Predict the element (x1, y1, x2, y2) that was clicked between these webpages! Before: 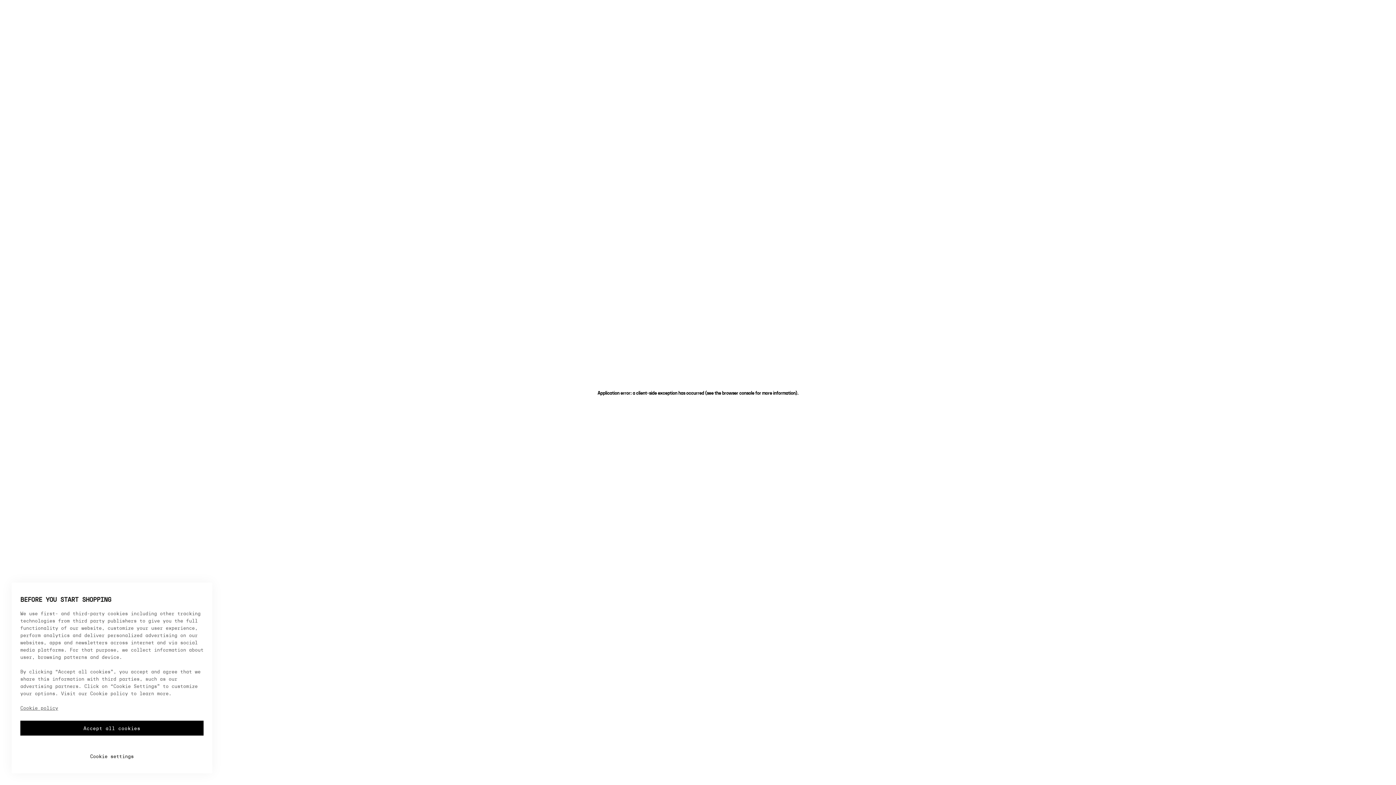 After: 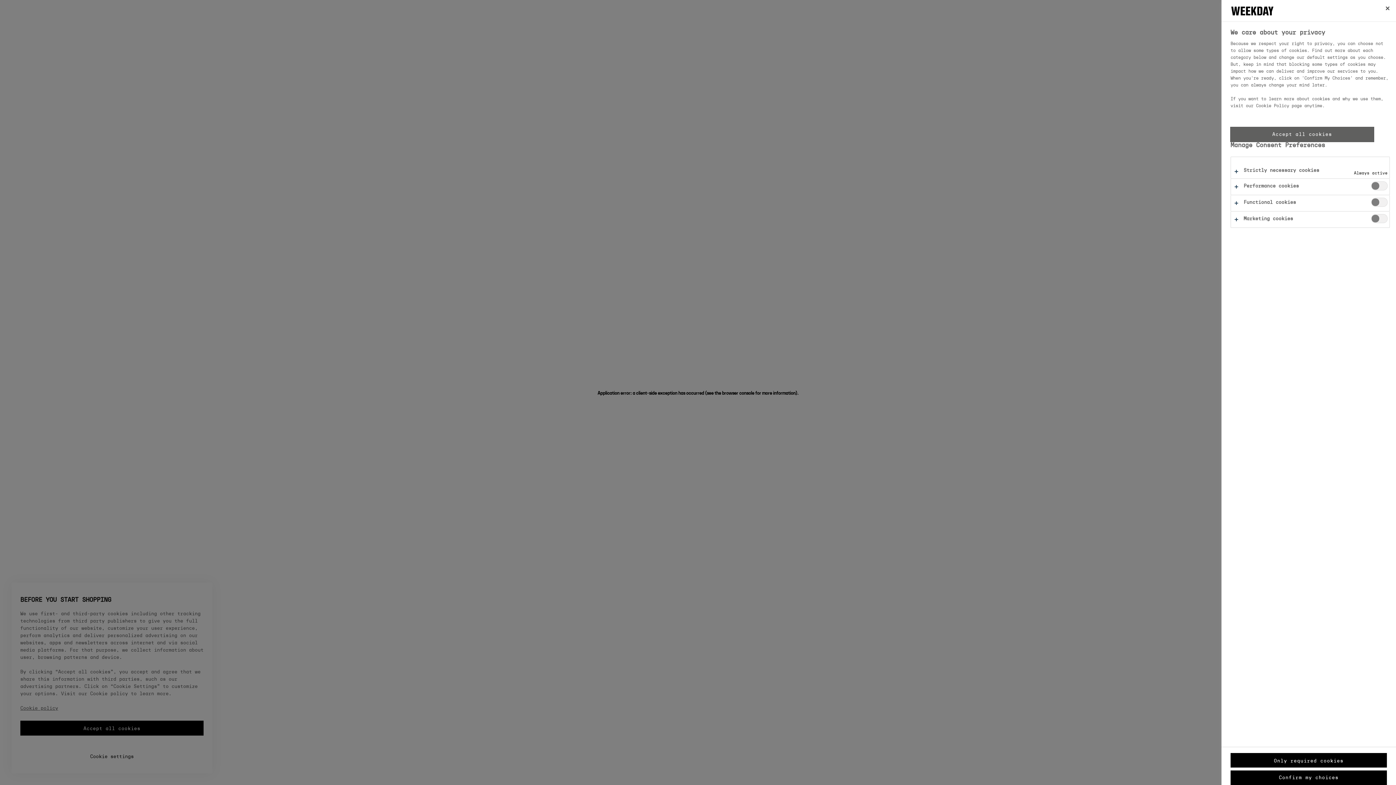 Action: bbox: (20, 741, 203, 760) label: Cookie settings